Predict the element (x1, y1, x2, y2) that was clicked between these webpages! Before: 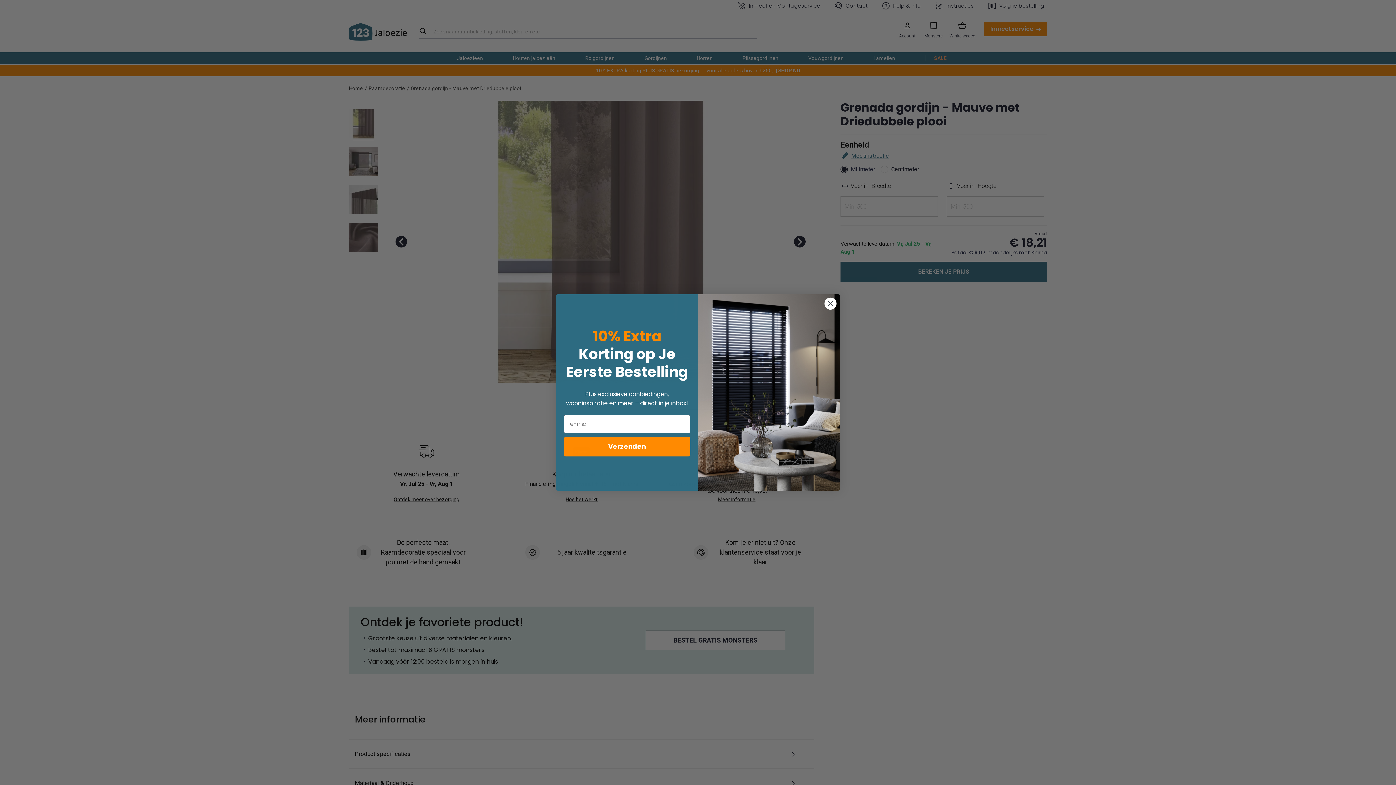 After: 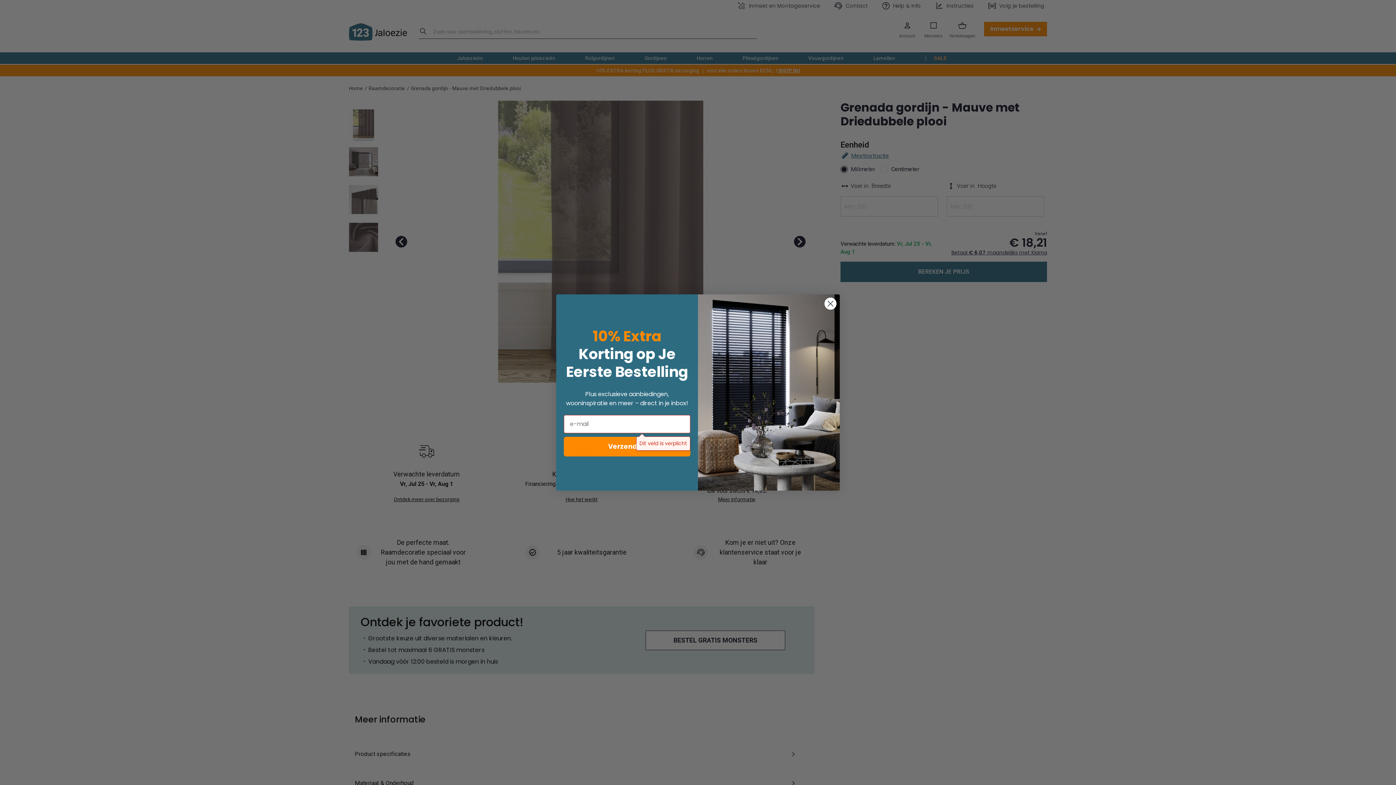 Action: label: Verzenden bbox: (564, 436, 690, 456)